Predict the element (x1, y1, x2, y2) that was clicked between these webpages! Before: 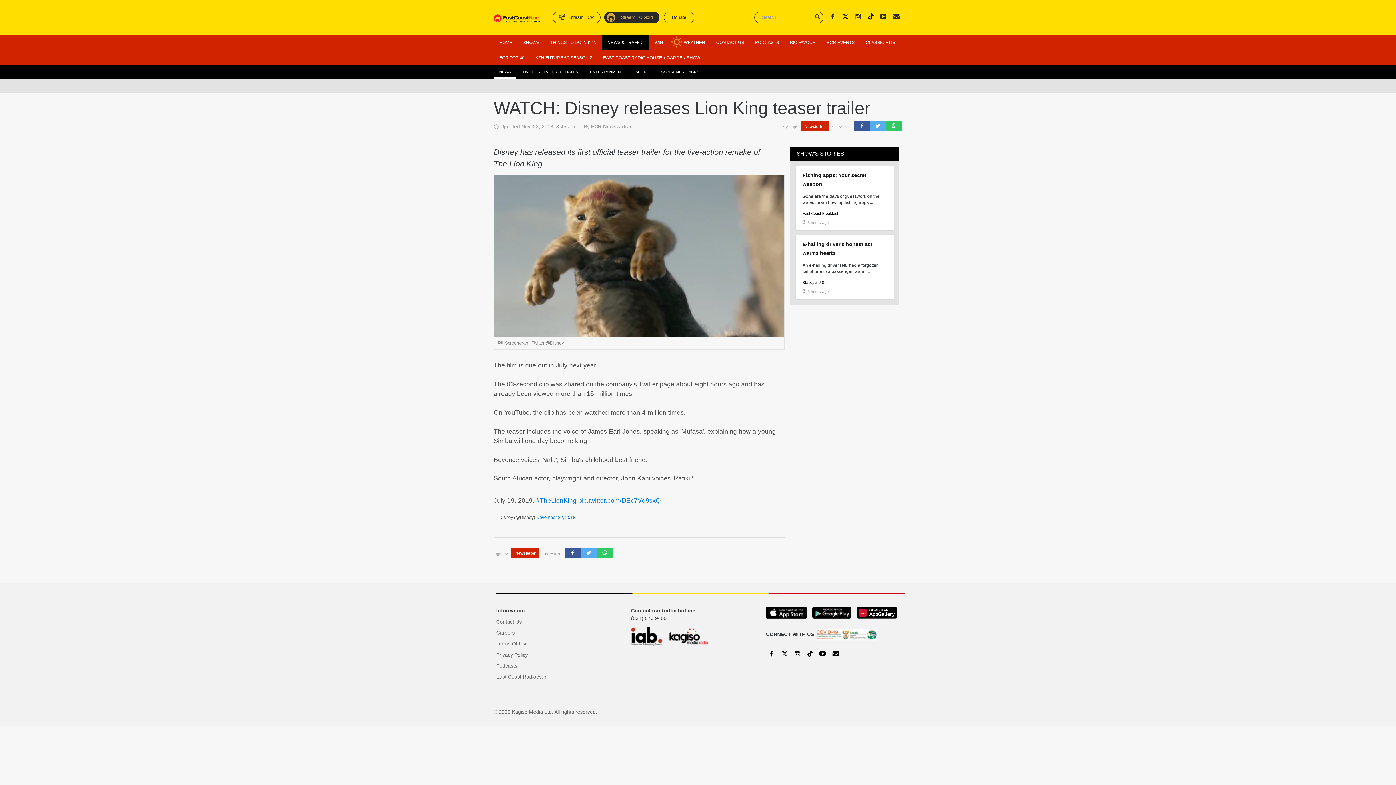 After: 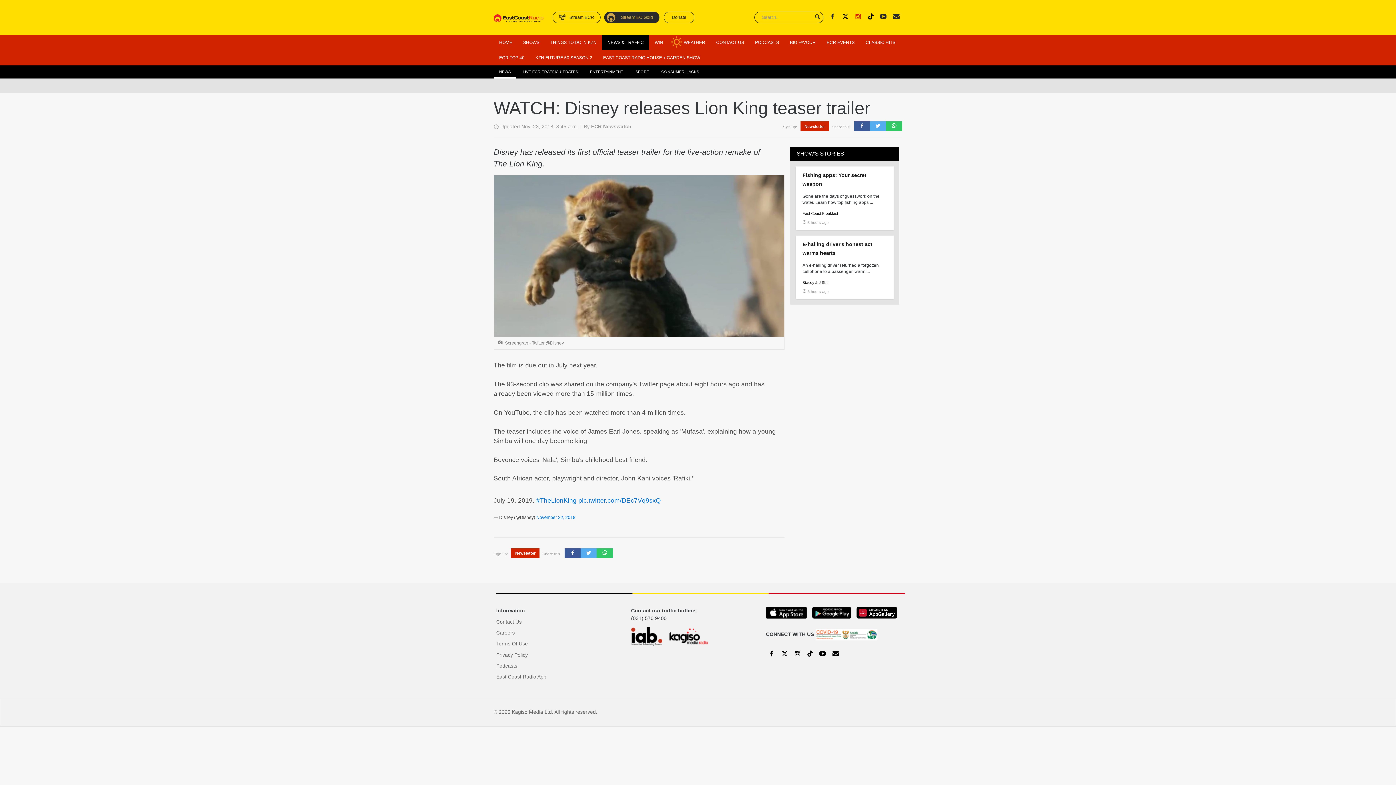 Action: bbox: (852, 11, 864, 23)